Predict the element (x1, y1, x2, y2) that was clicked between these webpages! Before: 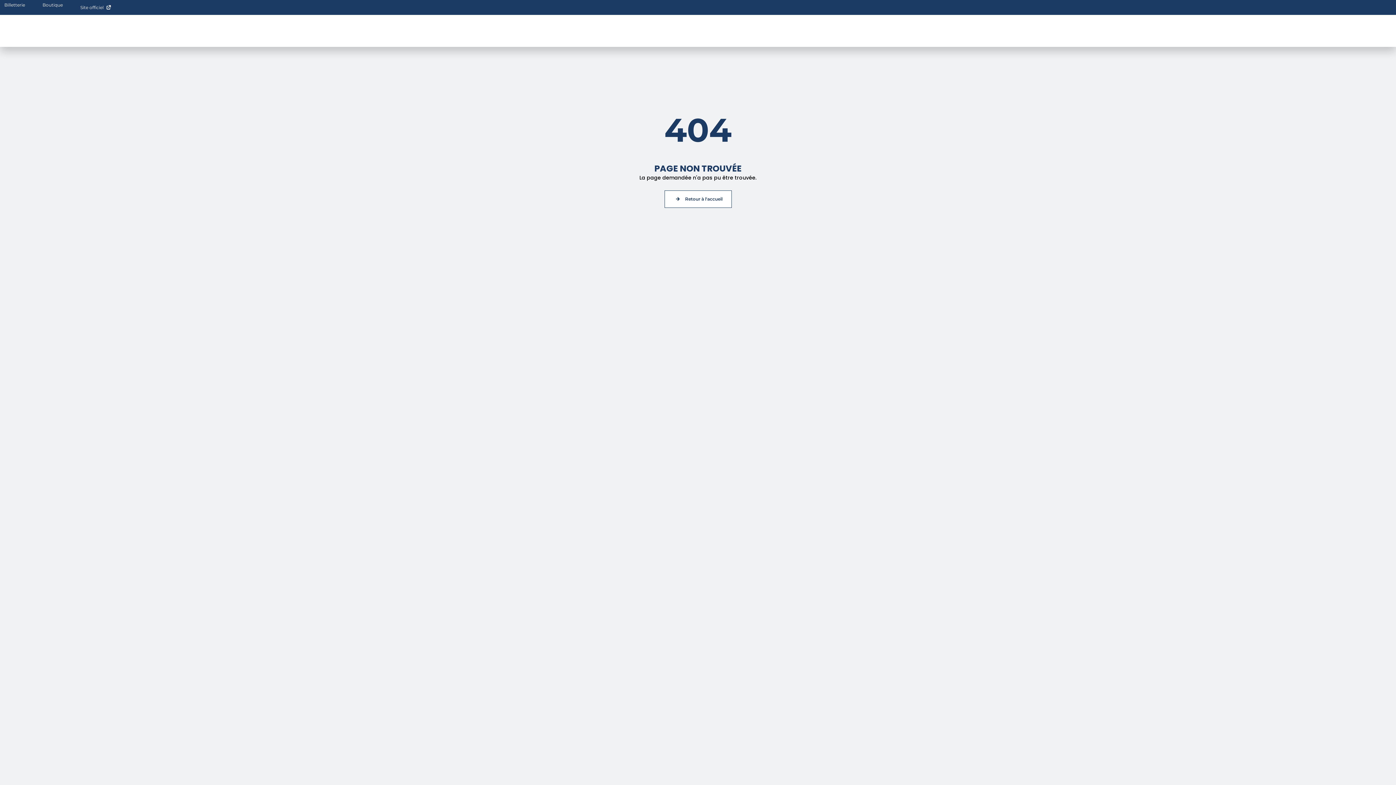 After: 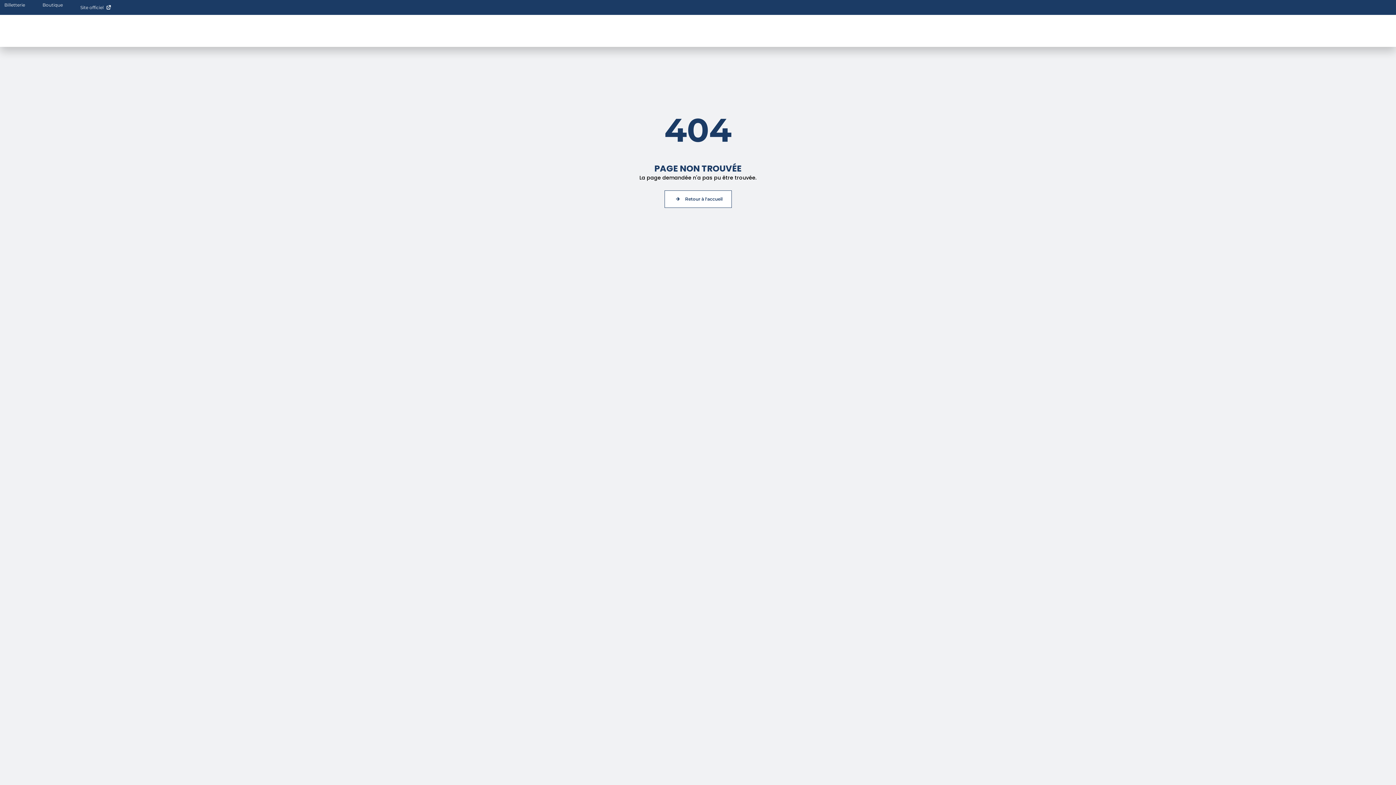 Action: bbox: (71, 0, 121, 14) label: Site officiel